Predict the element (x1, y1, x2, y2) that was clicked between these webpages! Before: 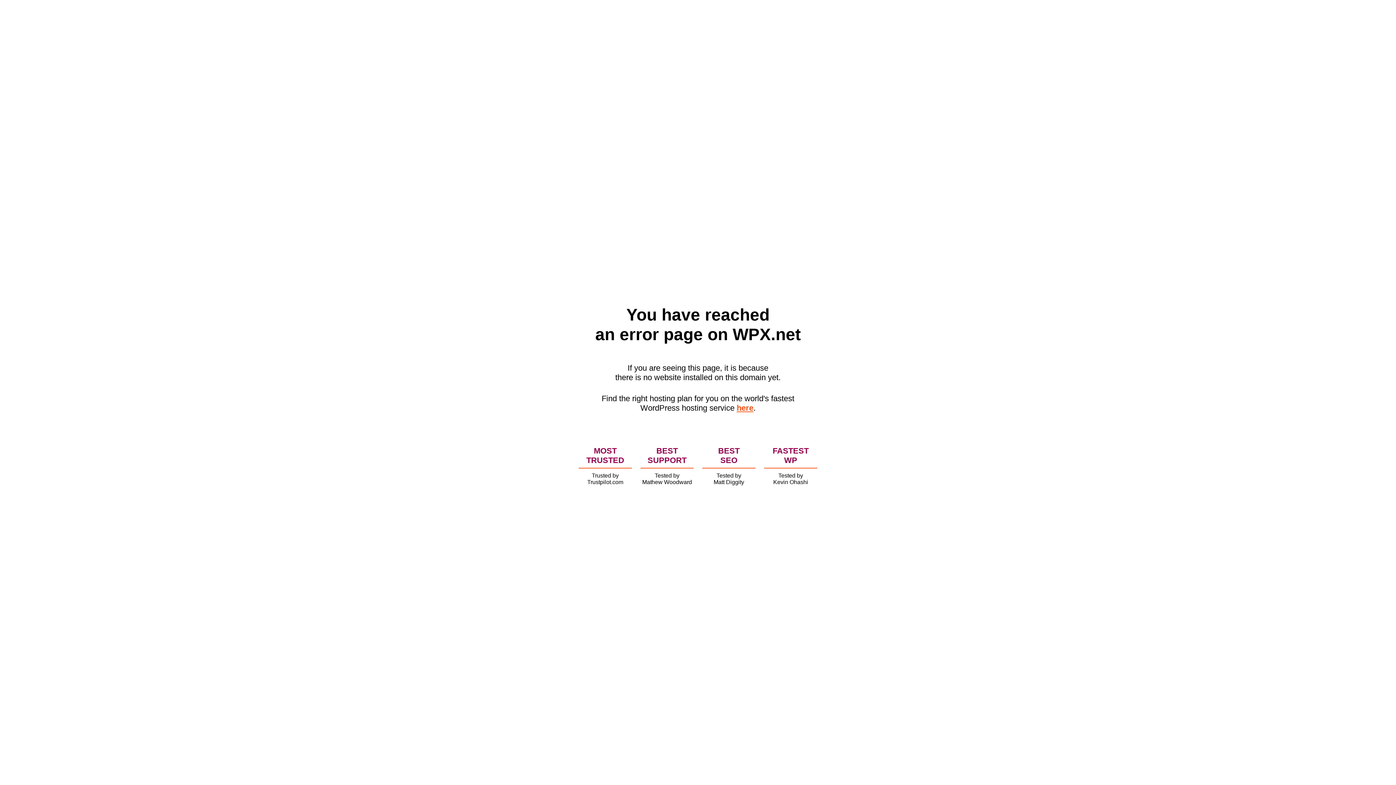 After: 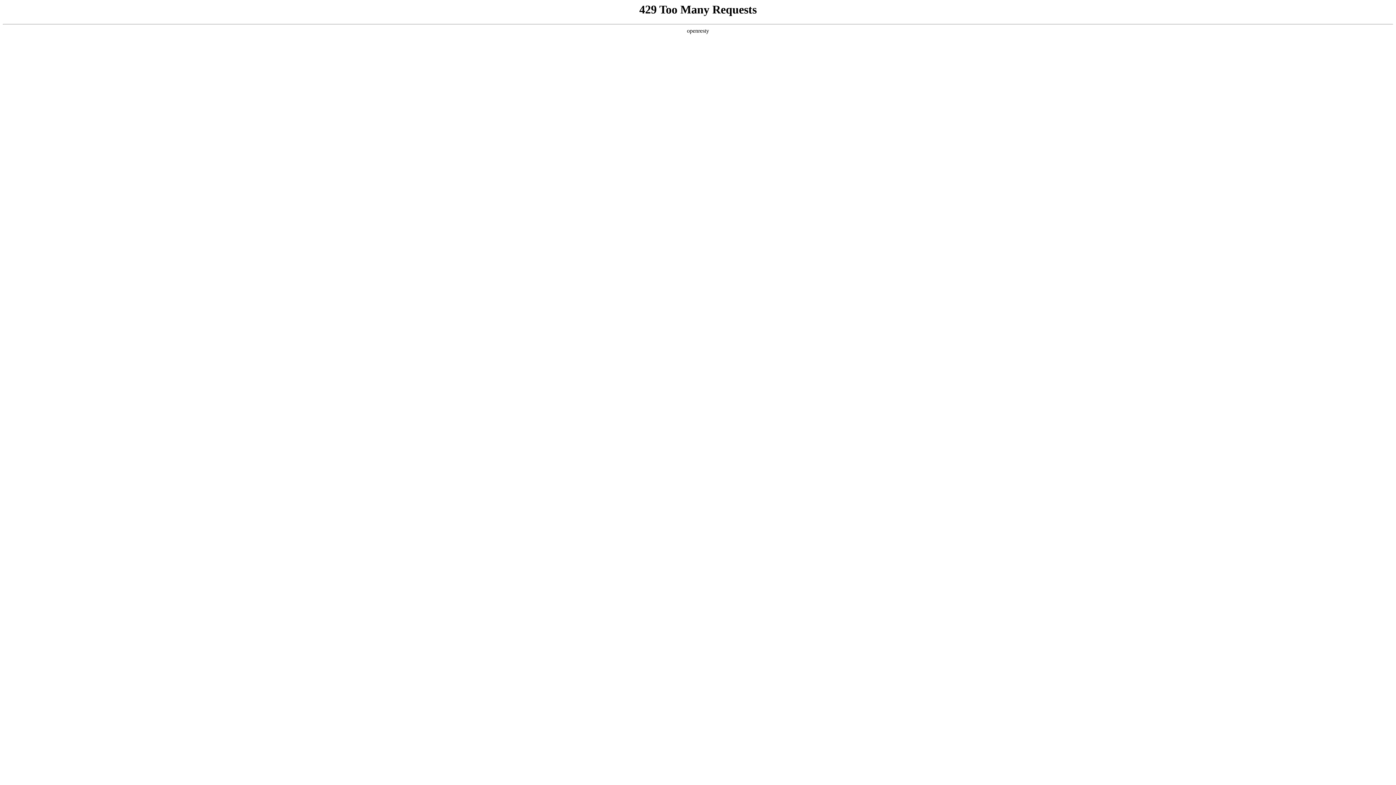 Action: label: here bbox: (736, 403, 753, 412)